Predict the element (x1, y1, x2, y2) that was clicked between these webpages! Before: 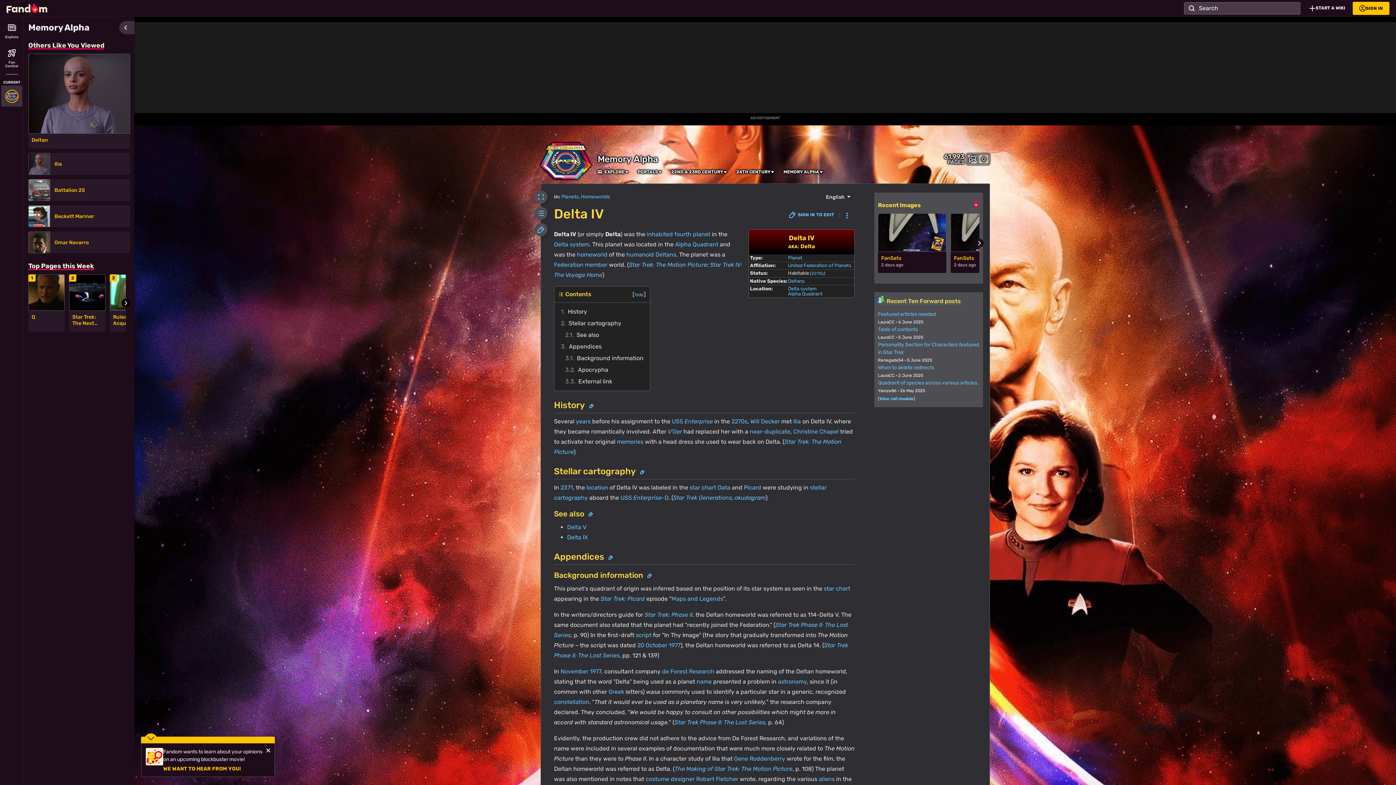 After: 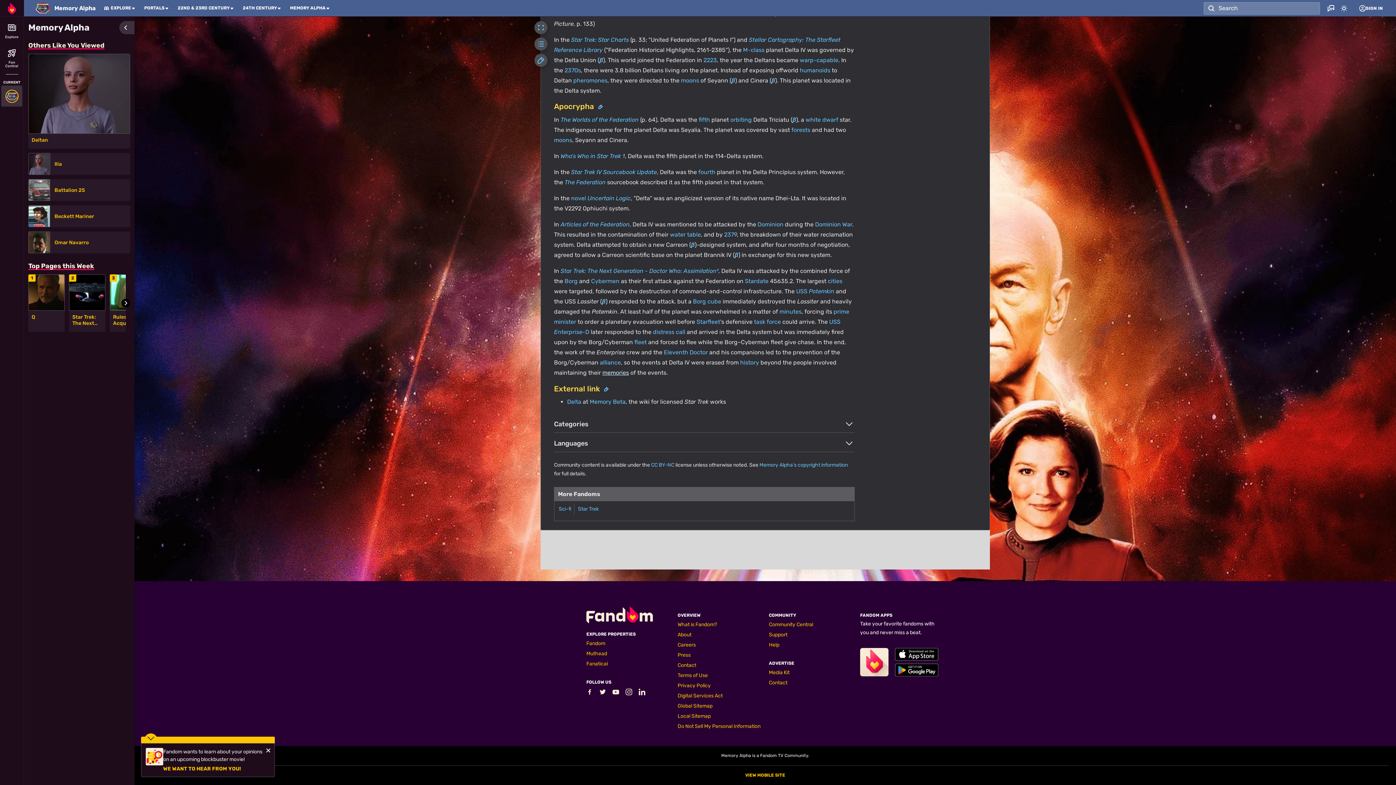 Action: label: 3.2	Apocrypha bbox: (563, 364, 645, 376)